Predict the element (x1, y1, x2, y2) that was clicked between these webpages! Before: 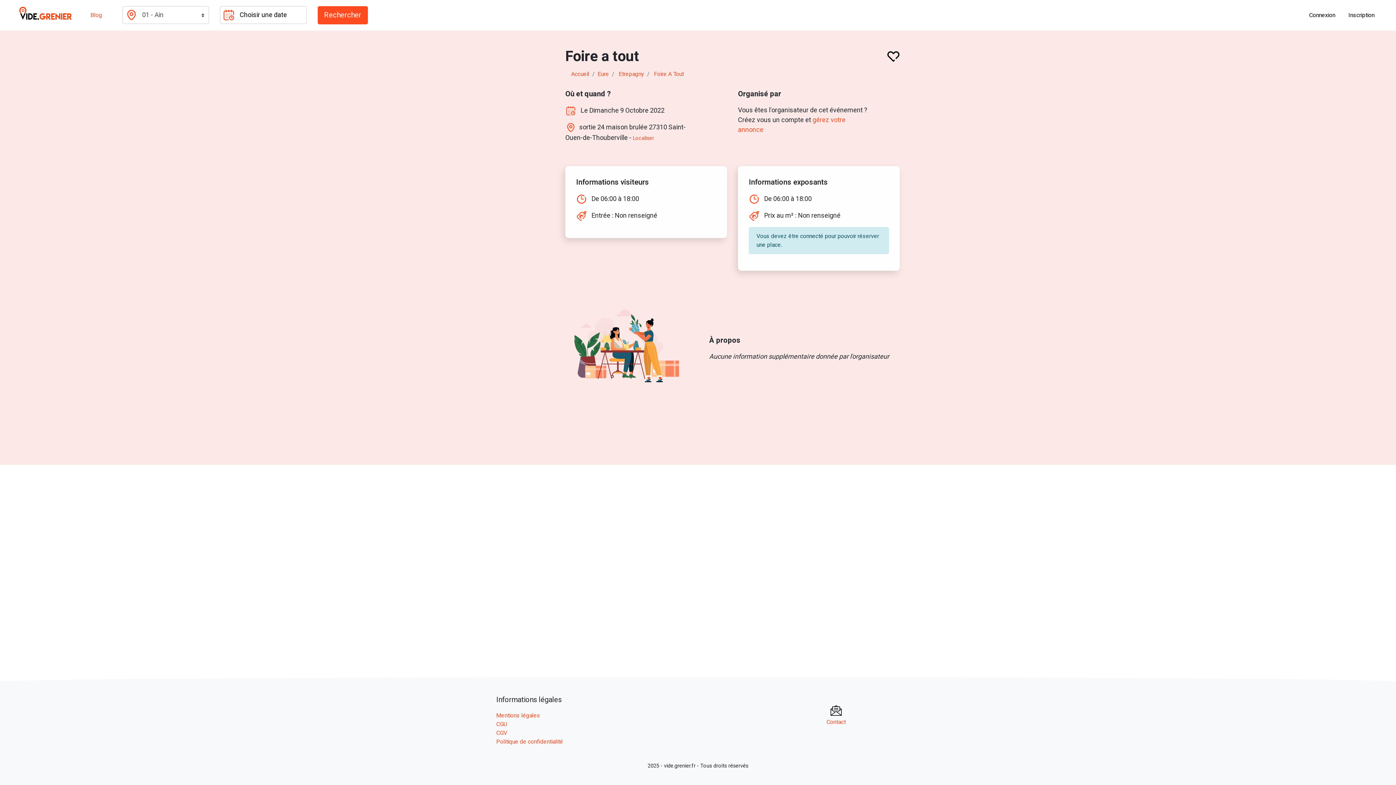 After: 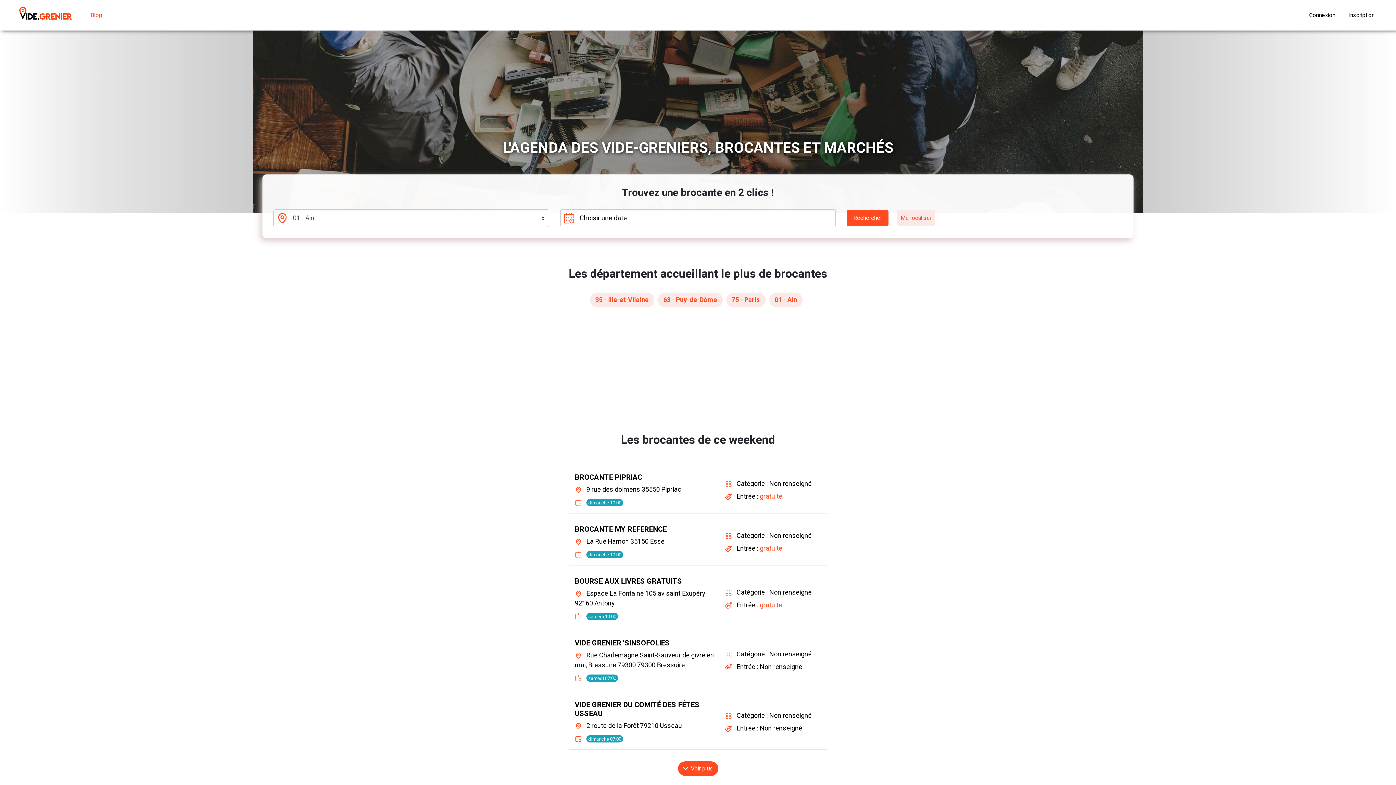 Action: bbox: (571, 69, 589, 78) label: Accueil